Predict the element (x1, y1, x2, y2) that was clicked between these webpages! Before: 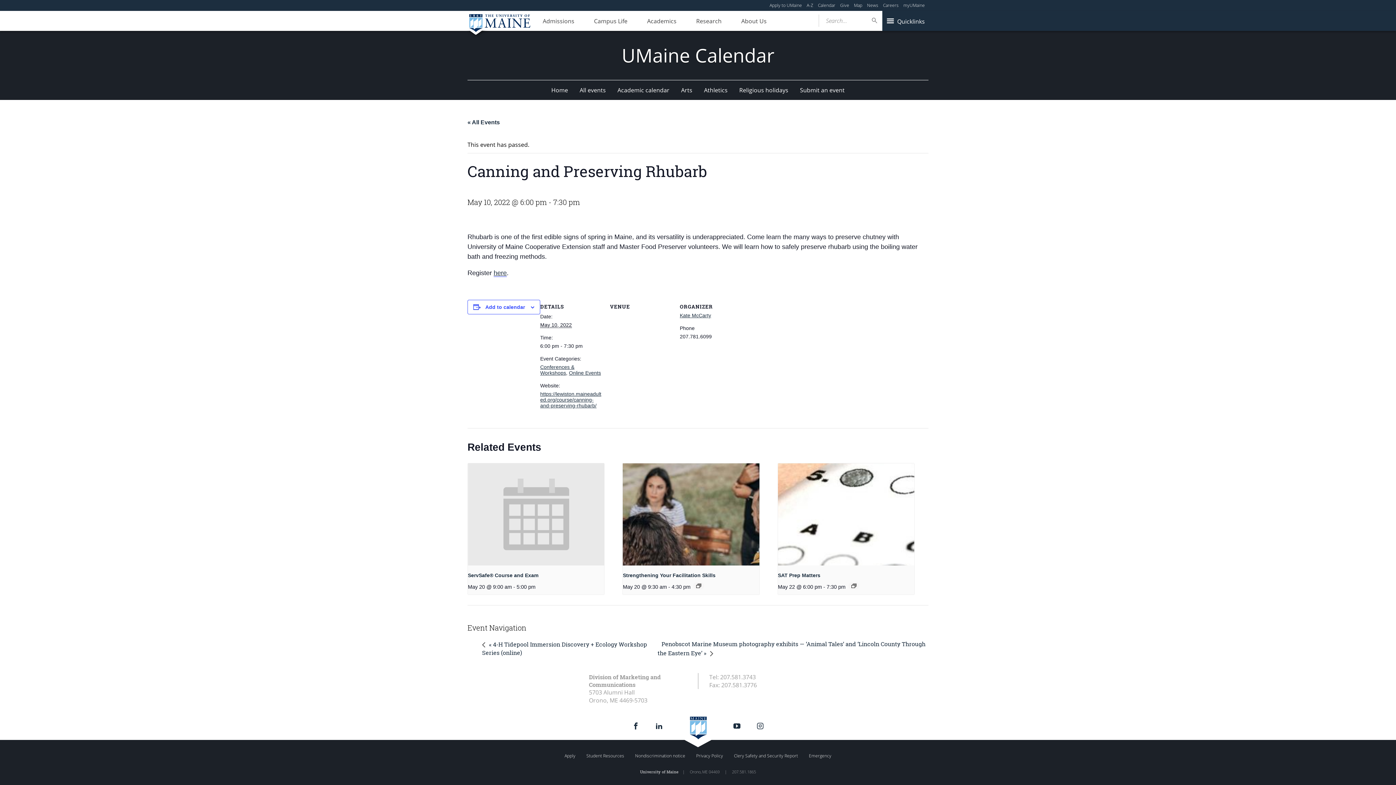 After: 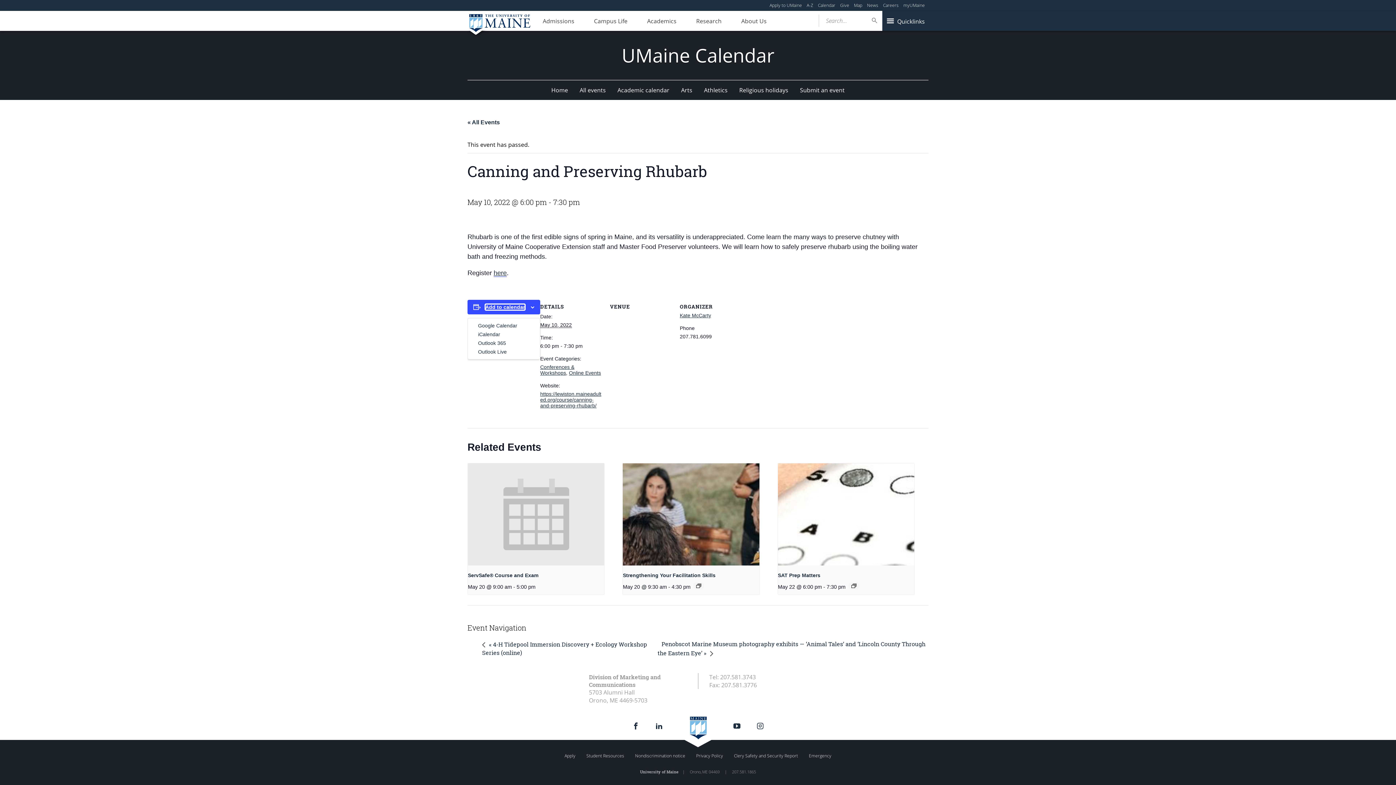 Action: bbox: (485, 304, 525, 310) label: Add to calendar